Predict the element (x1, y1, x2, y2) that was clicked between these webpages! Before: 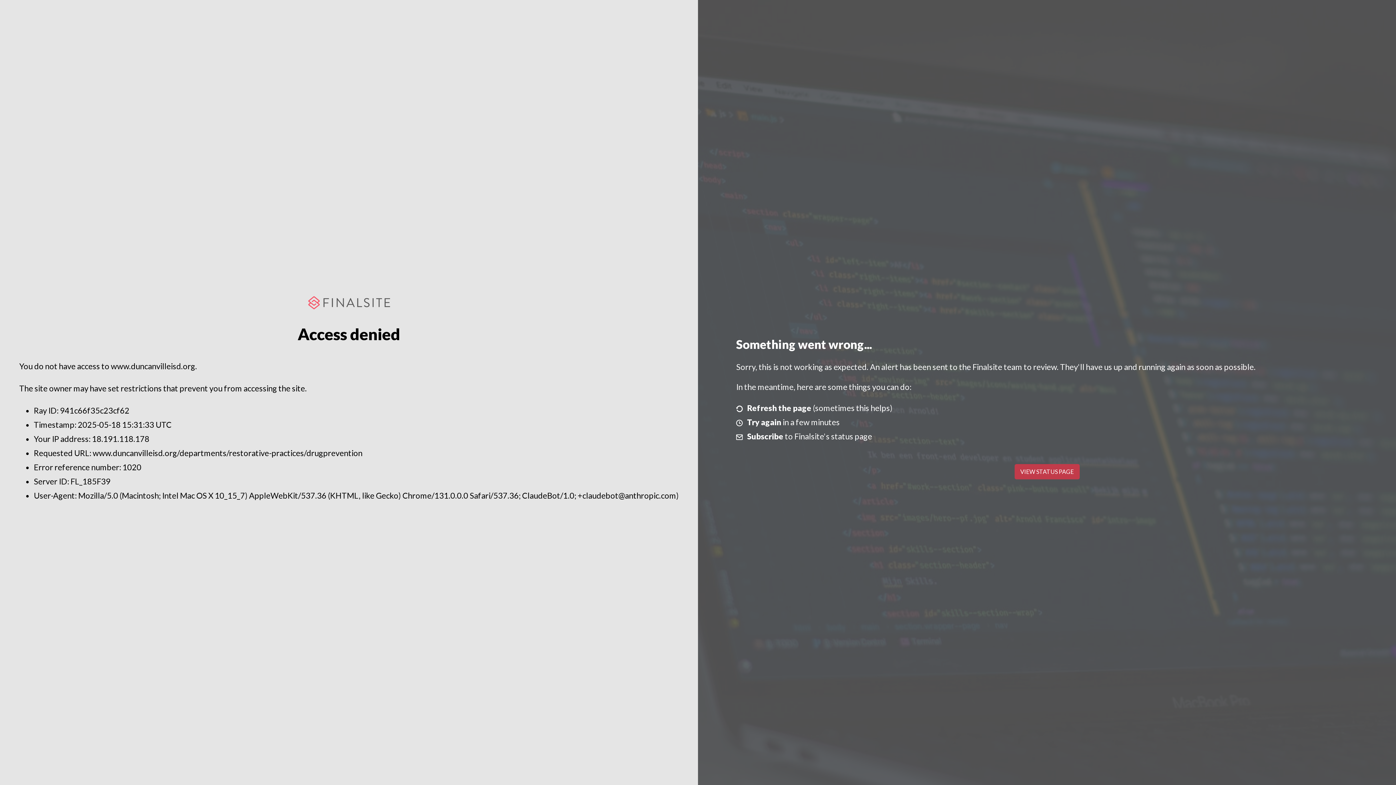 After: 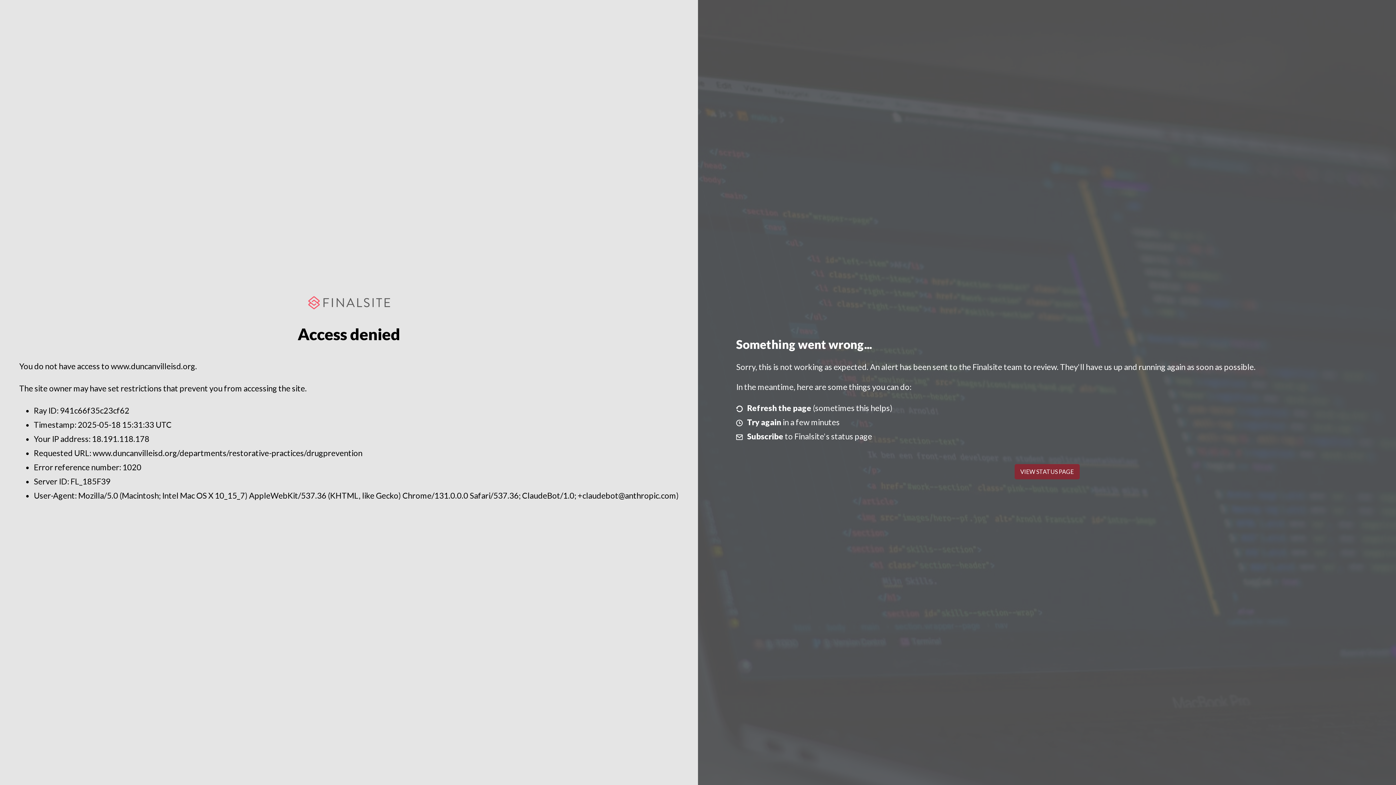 Action: label: VIEW STATUS PAGE bbox: (1014, 464, 1079, 479)